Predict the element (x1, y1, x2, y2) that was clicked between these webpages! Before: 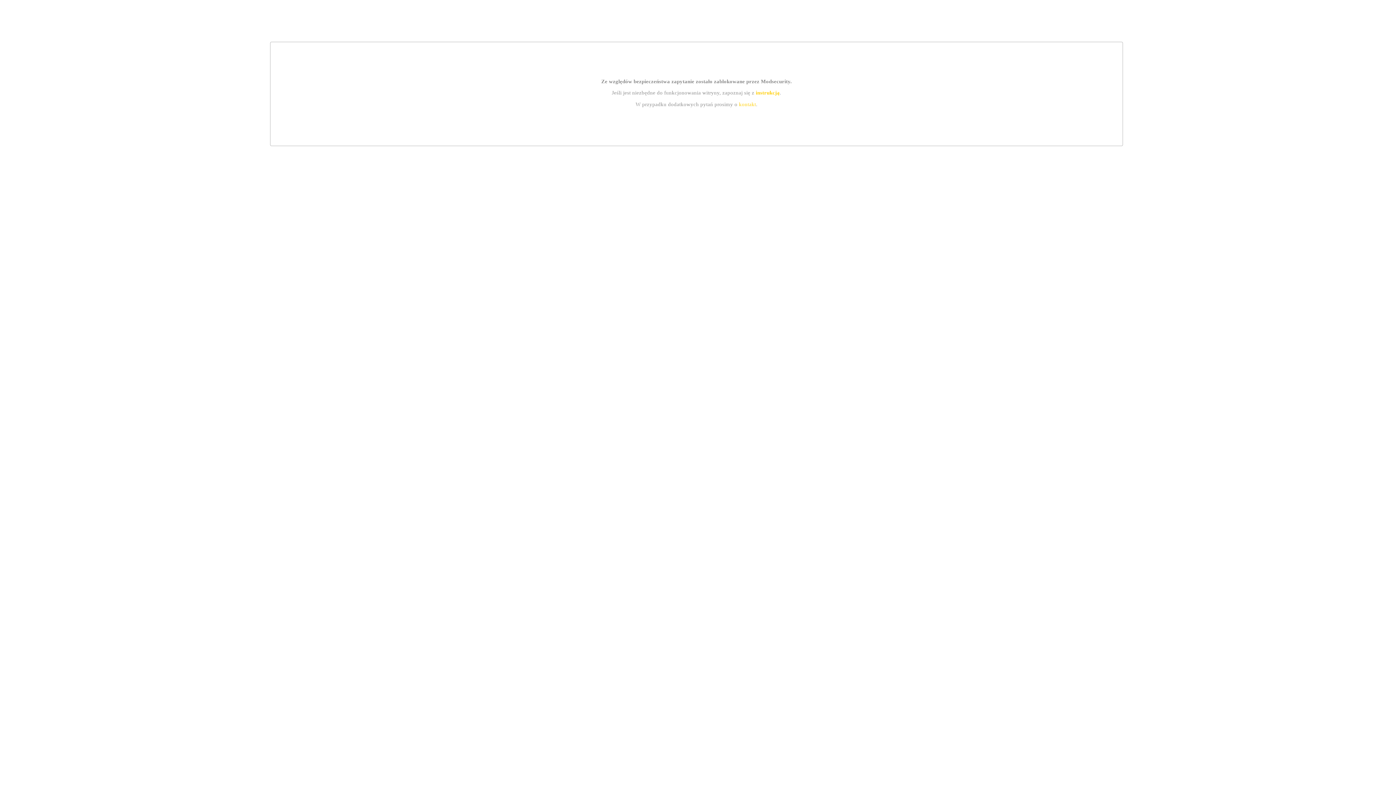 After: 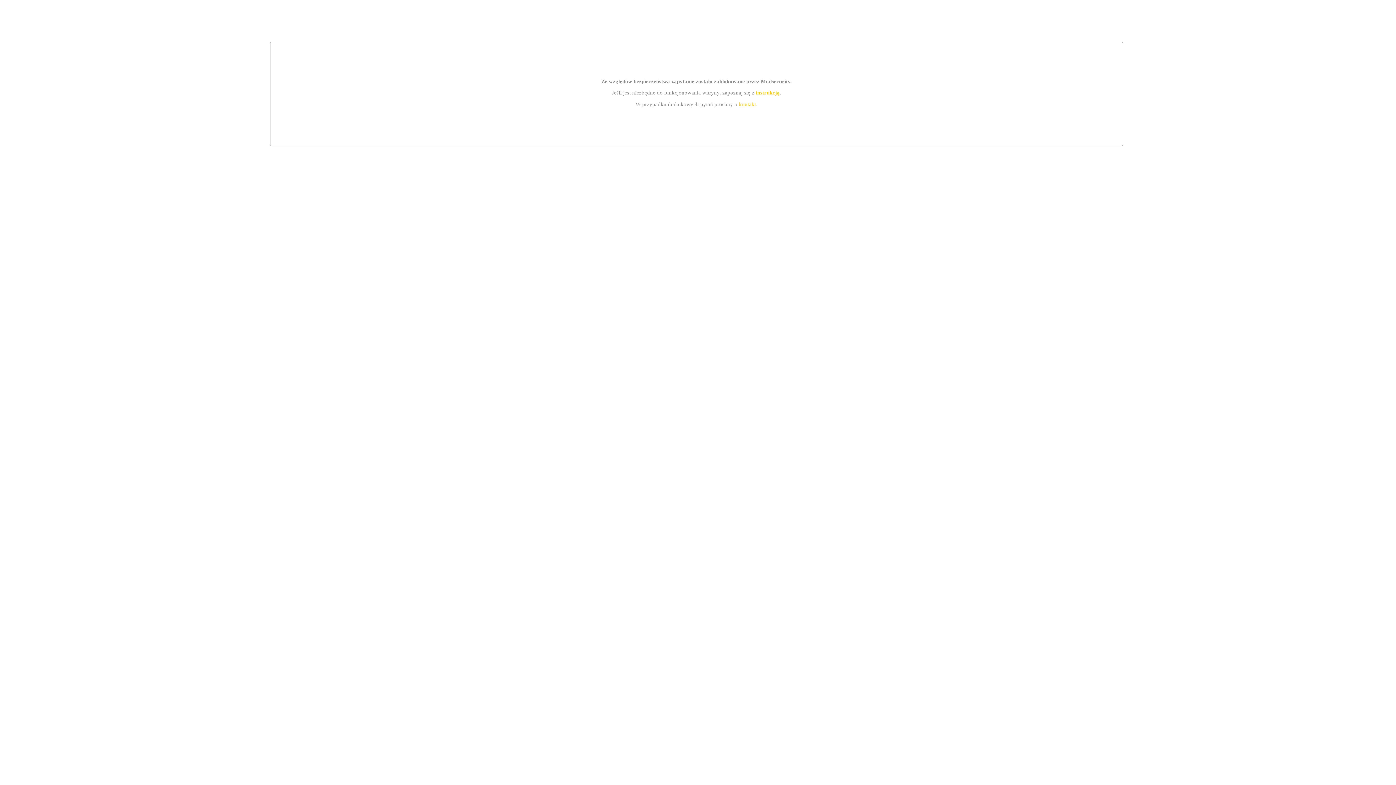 Action: bbox: (739, 101, 756, 107) label: kontakt